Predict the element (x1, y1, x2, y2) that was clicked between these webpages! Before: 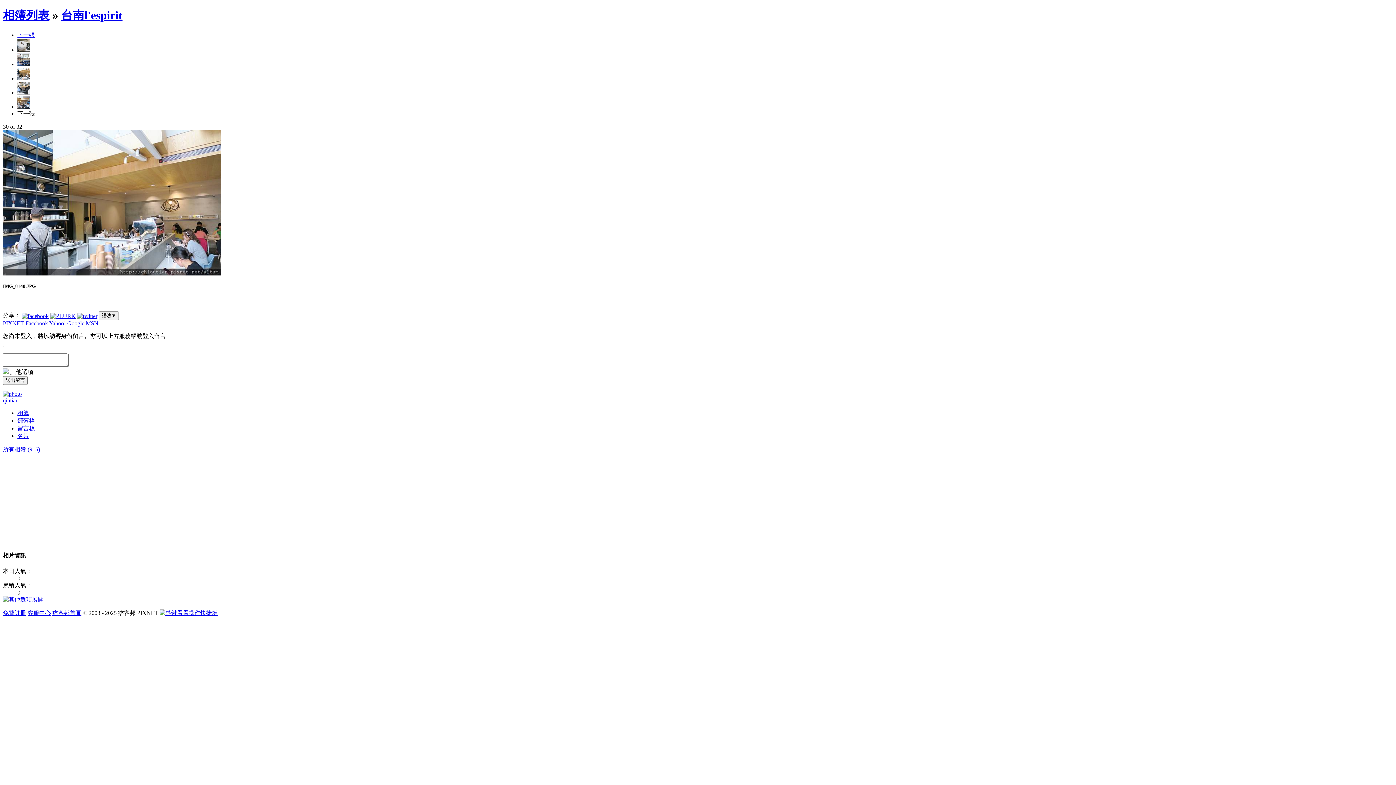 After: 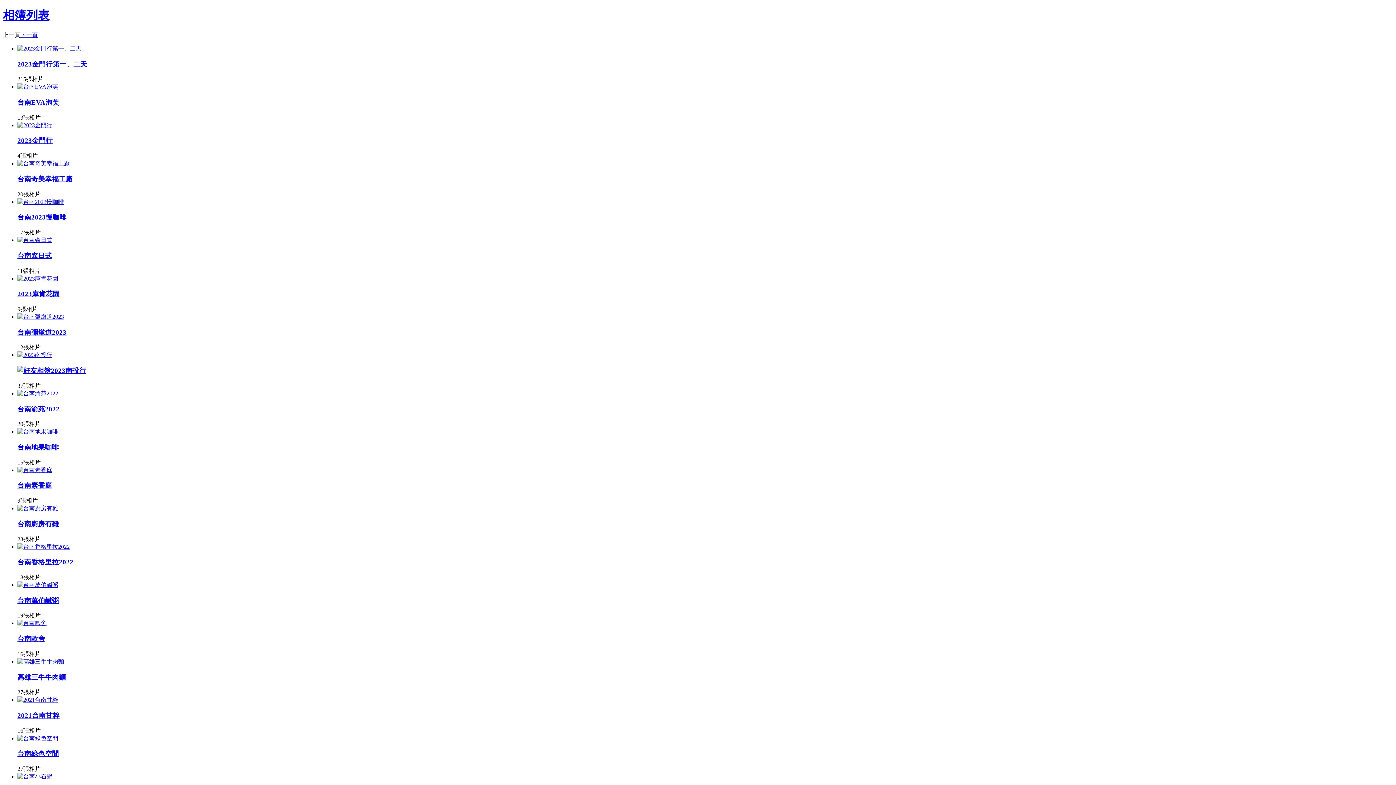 Action: bbox: (2, 8, 49, 21) label: 相簿列表